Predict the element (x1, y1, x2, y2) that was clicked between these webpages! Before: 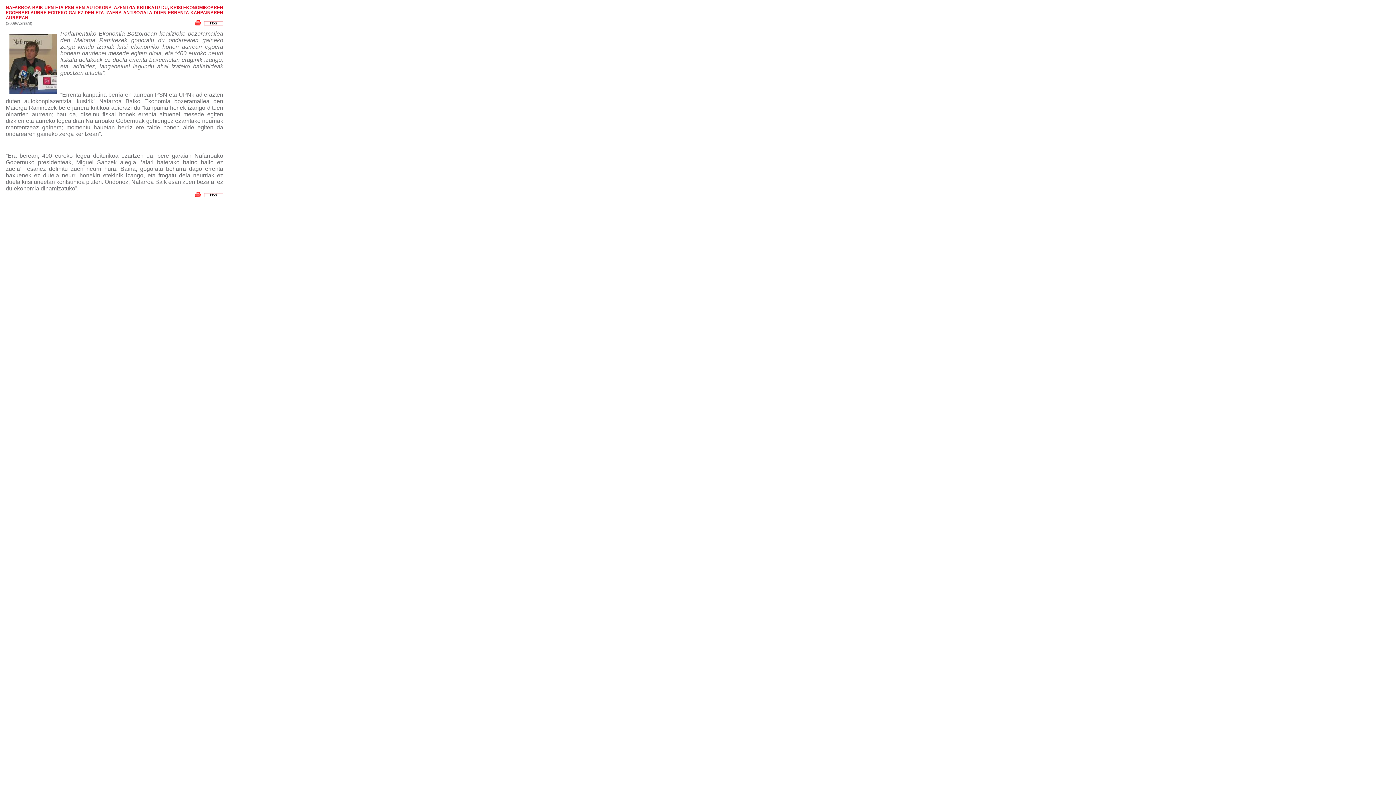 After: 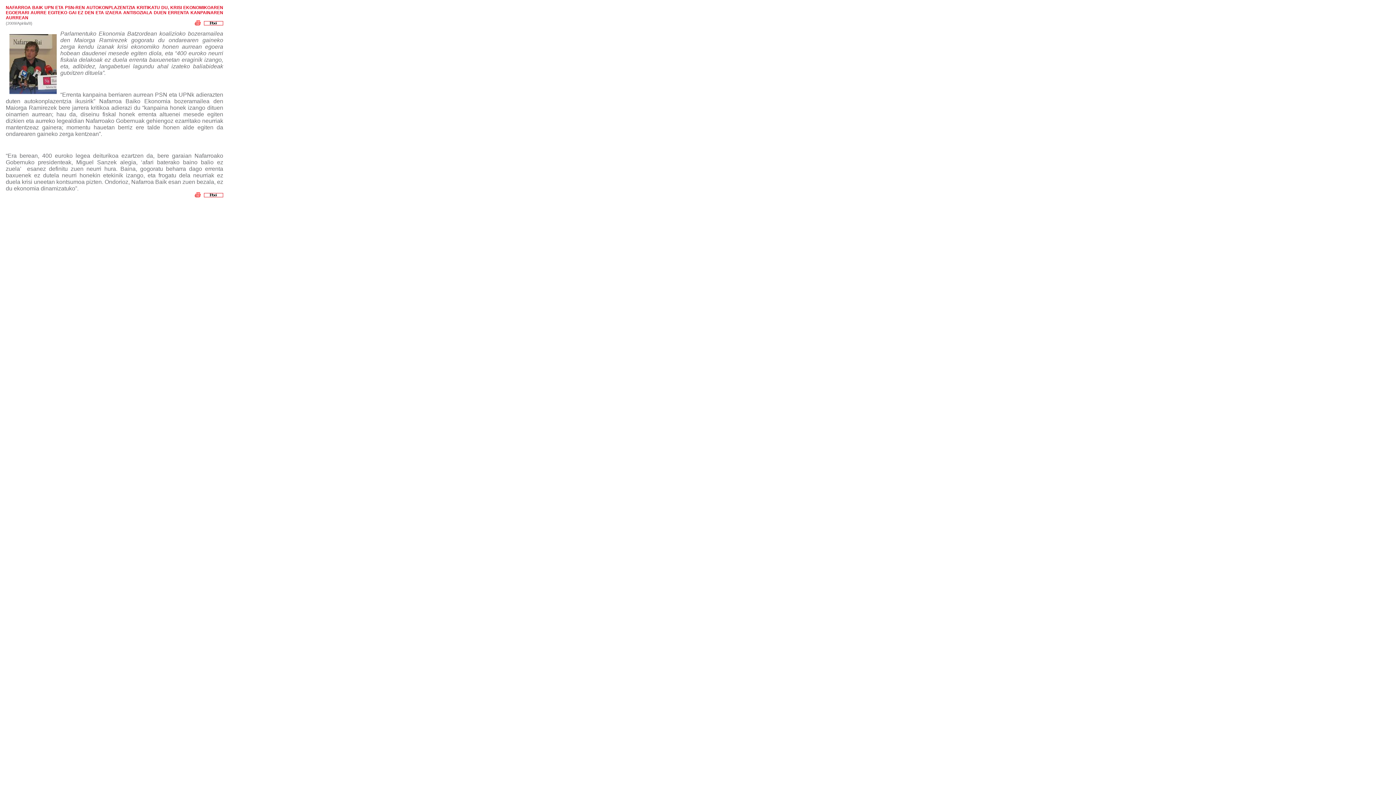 Action: bbox: (194, 193, 200, 198)